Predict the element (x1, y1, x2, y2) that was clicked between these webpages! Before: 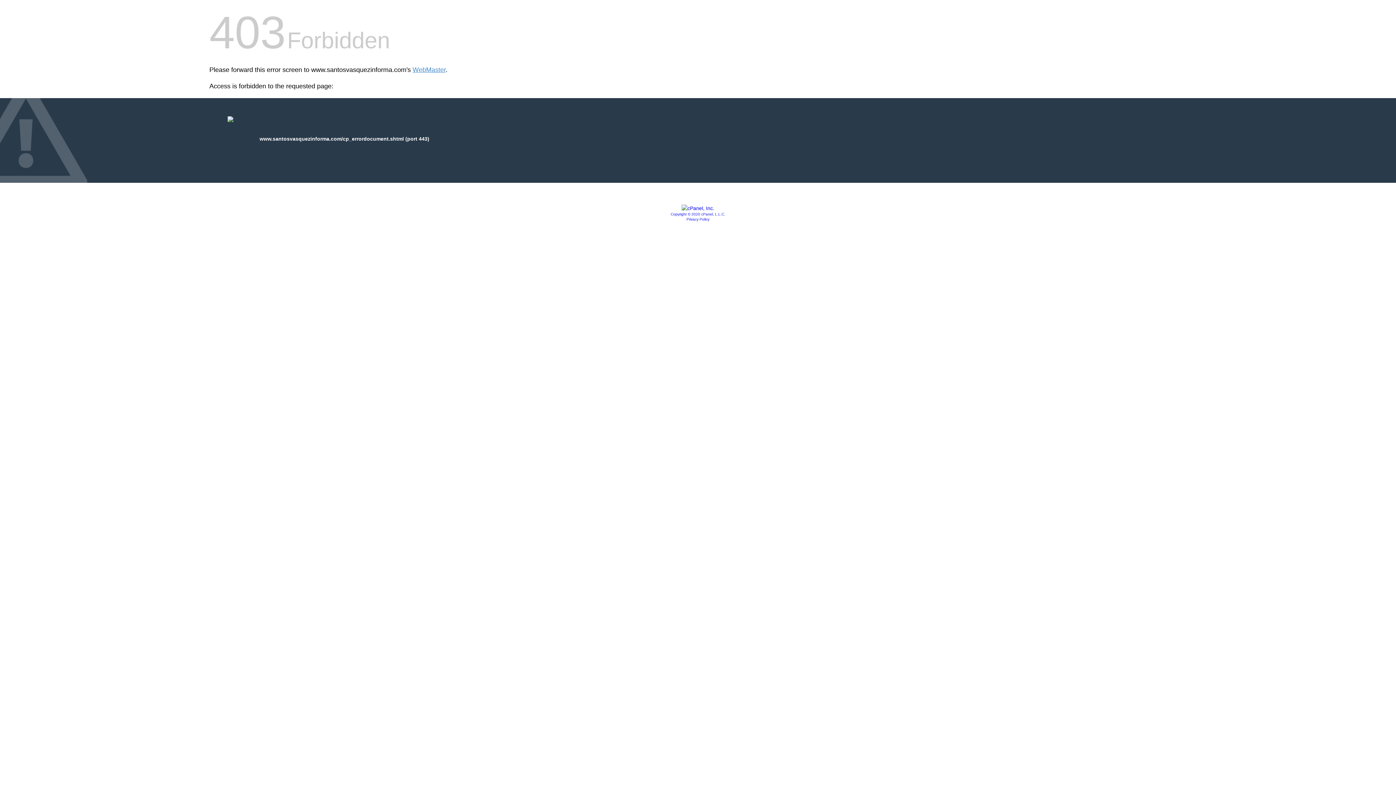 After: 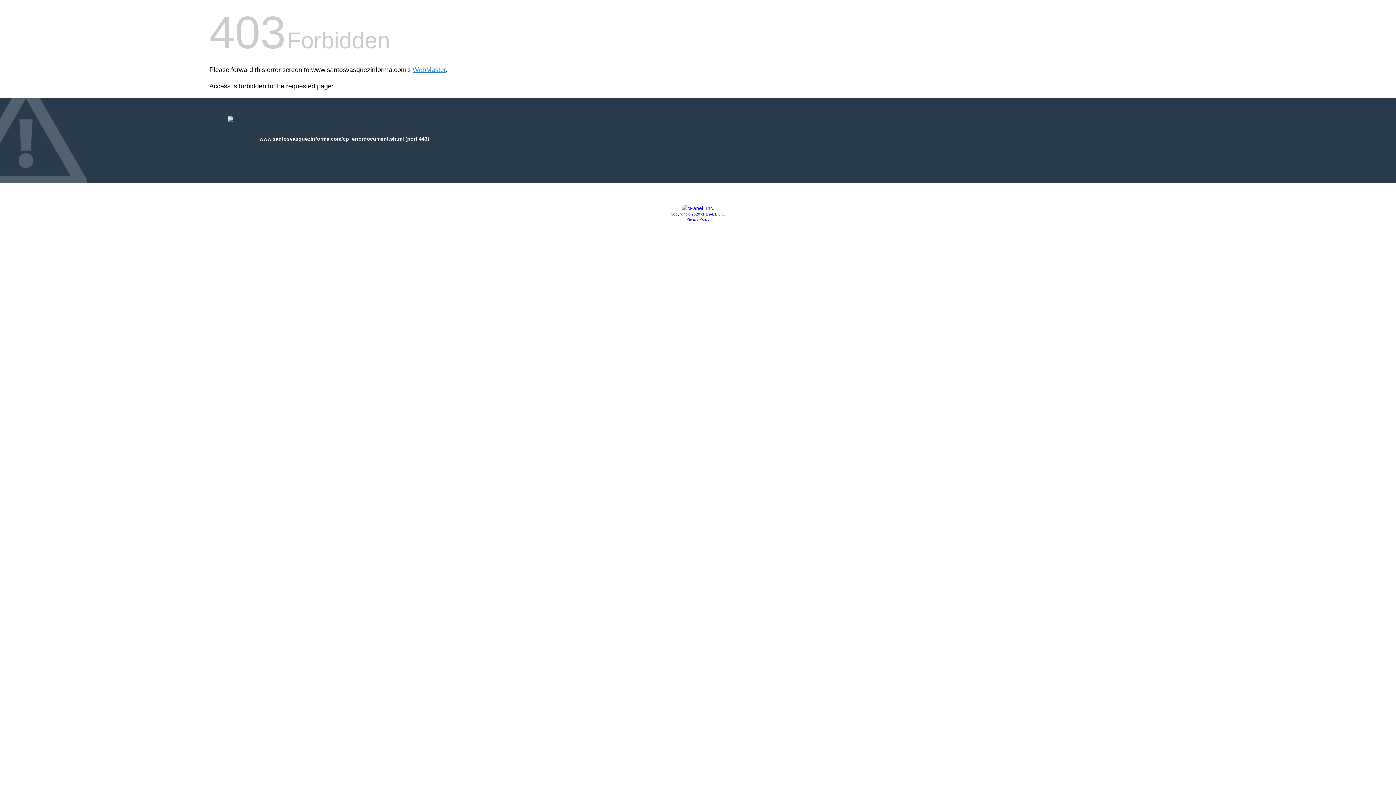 Action: bbox: (670, 212, 725, 216) label: Copyright © 2020 cPanel, L.L.C.